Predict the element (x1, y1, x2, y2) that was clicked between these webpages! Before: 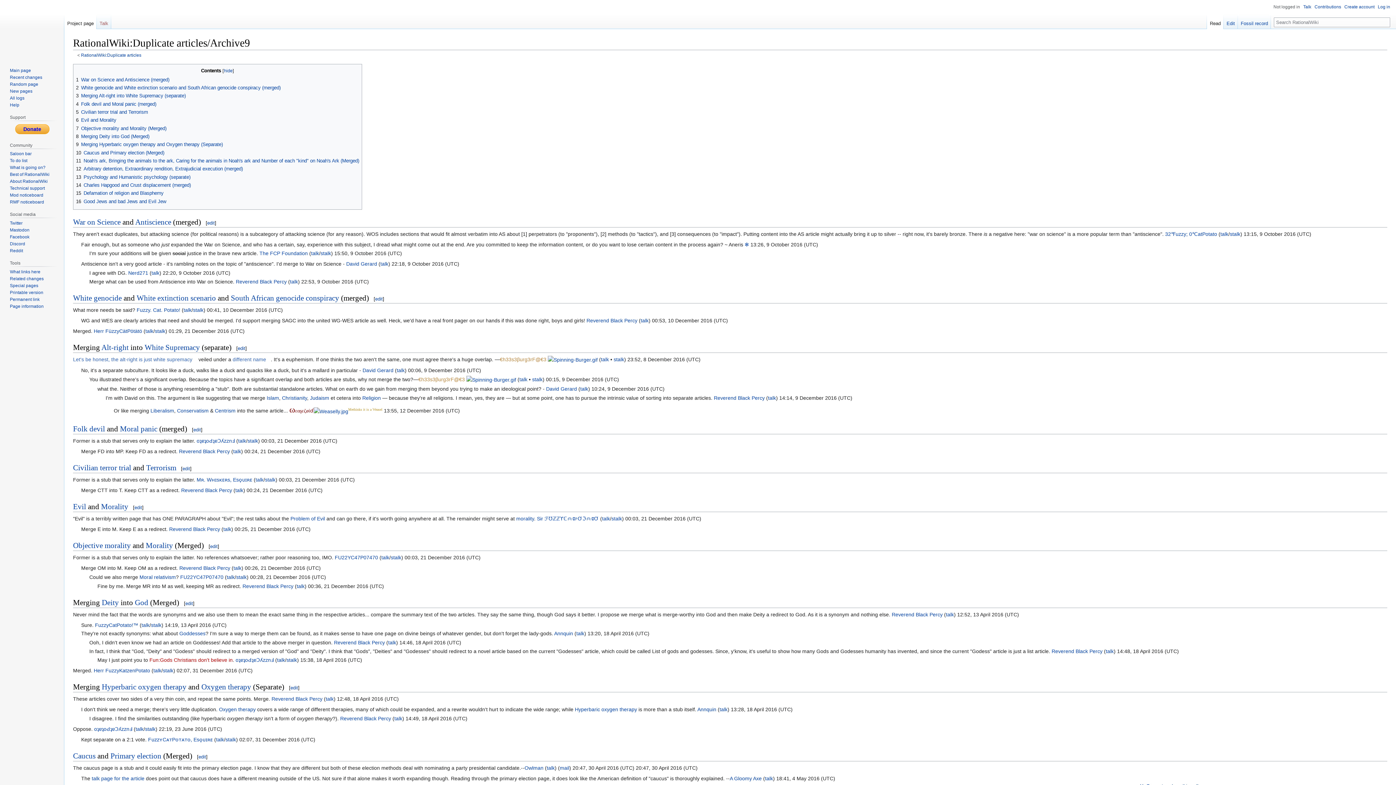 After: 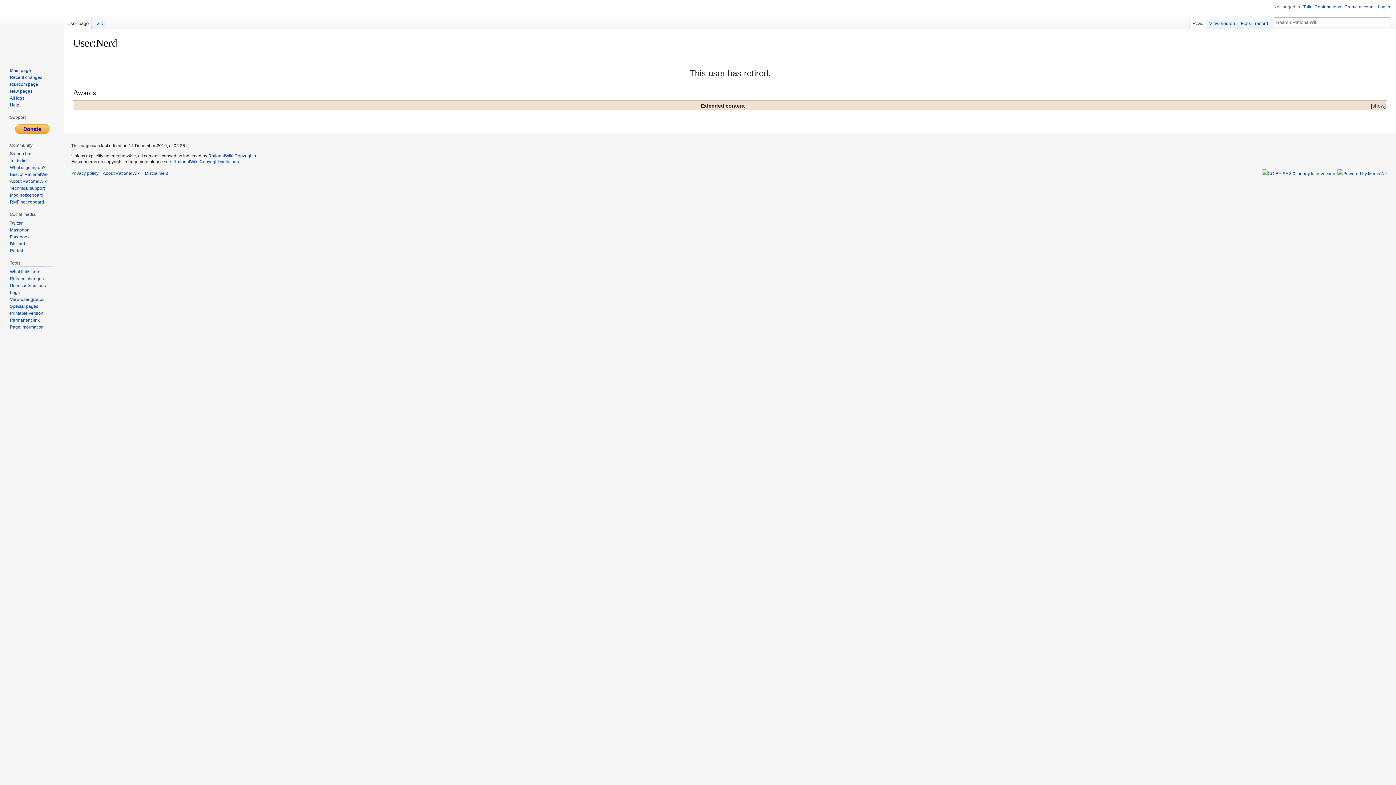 Action: label: Nerd271 bbox: (128, 270, 148, 276)